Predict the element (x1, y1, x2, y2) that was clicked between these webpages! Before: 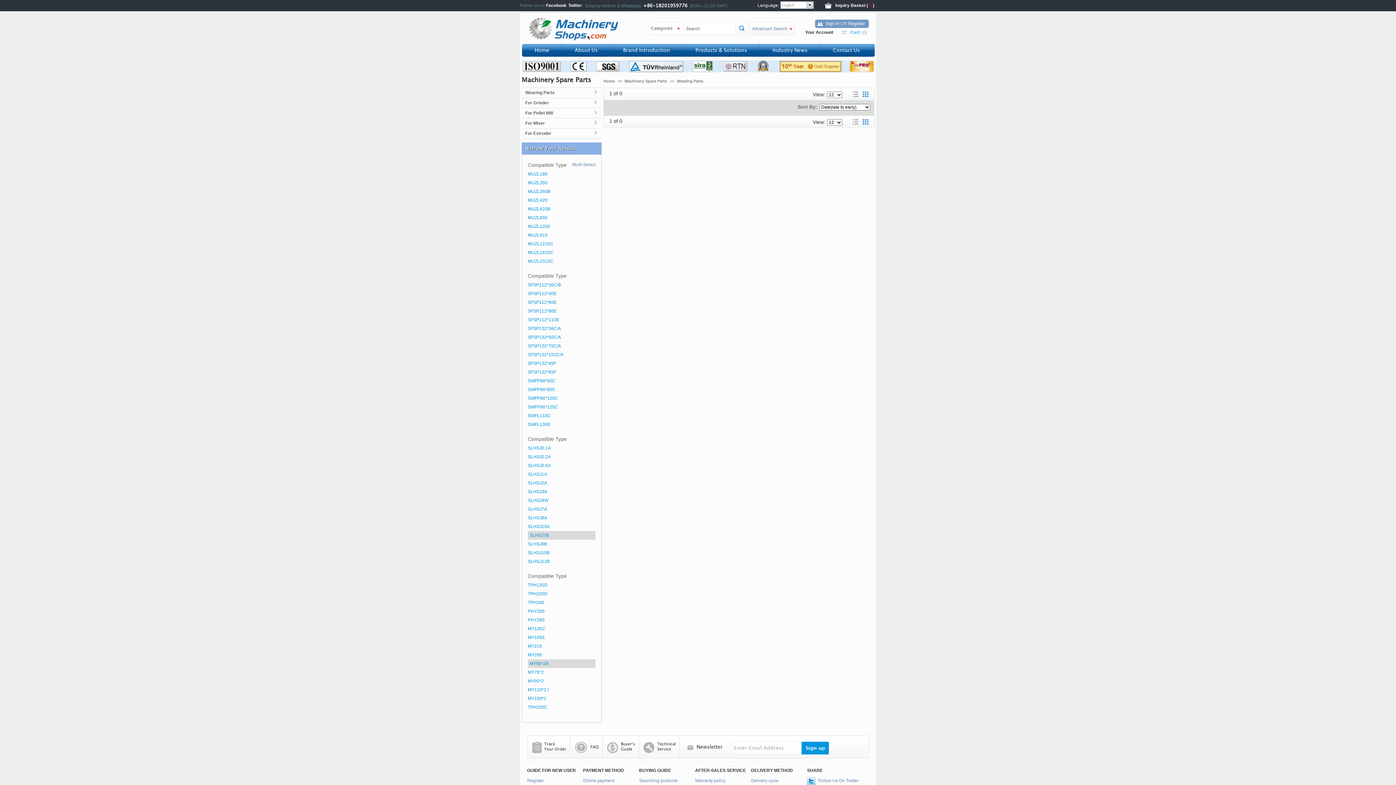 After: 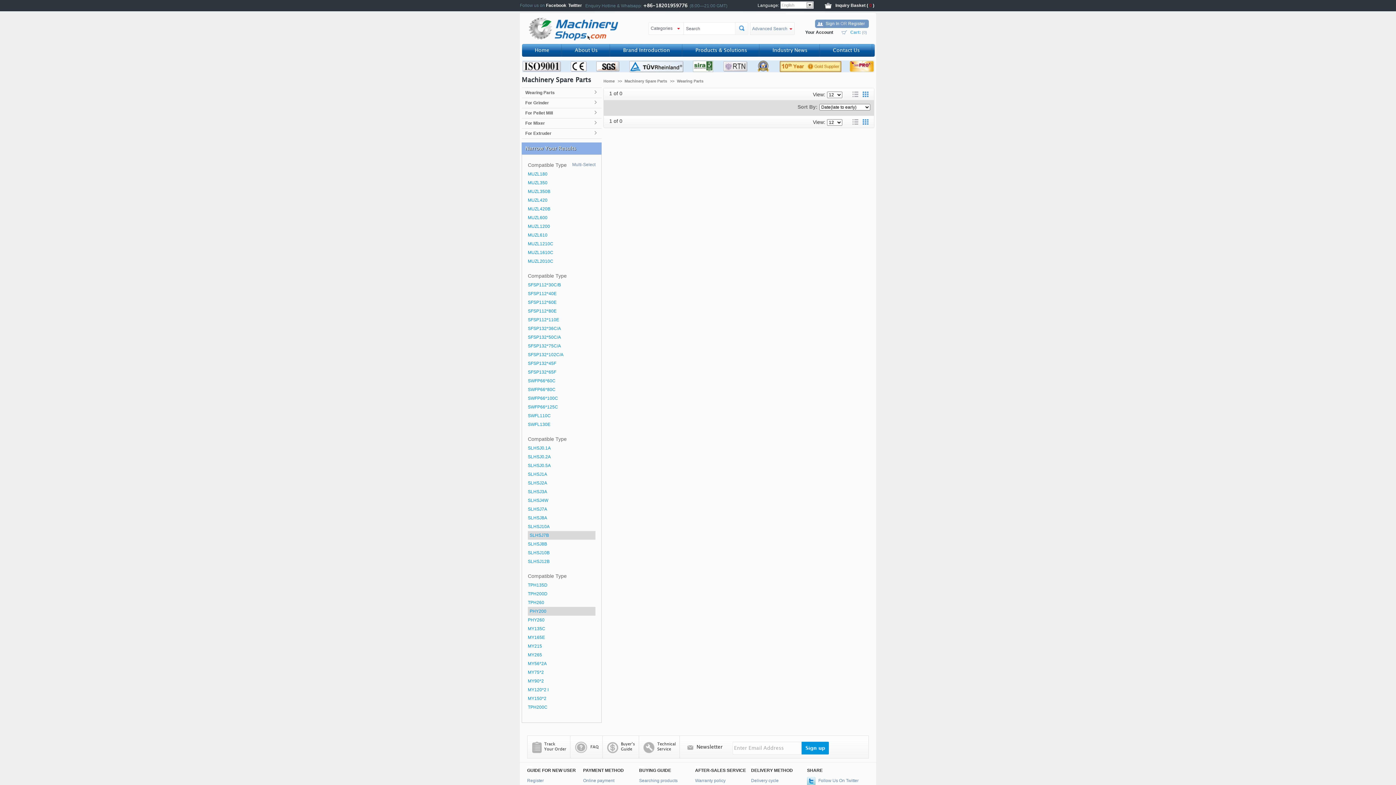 Action: label: PHY200 bbox: (528, 609, 544, 614)